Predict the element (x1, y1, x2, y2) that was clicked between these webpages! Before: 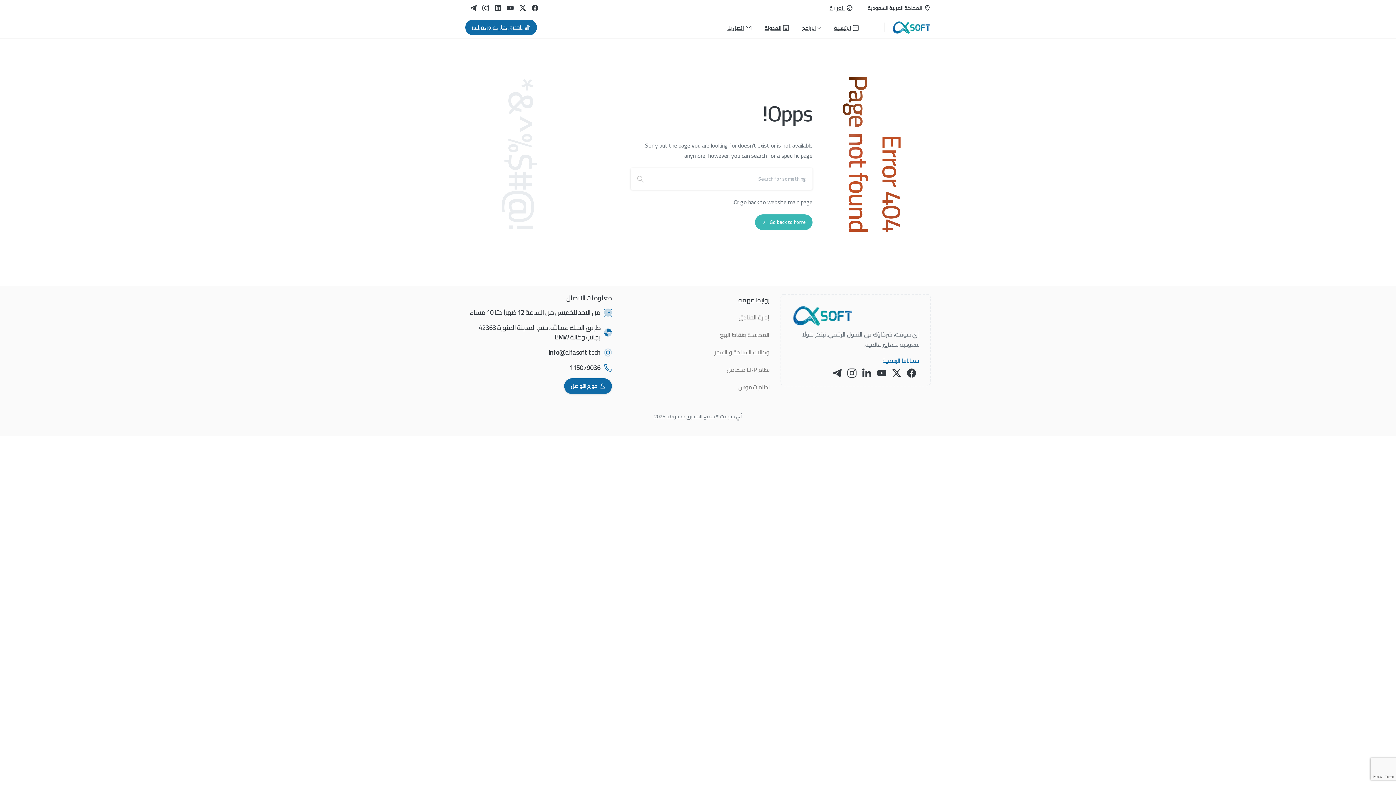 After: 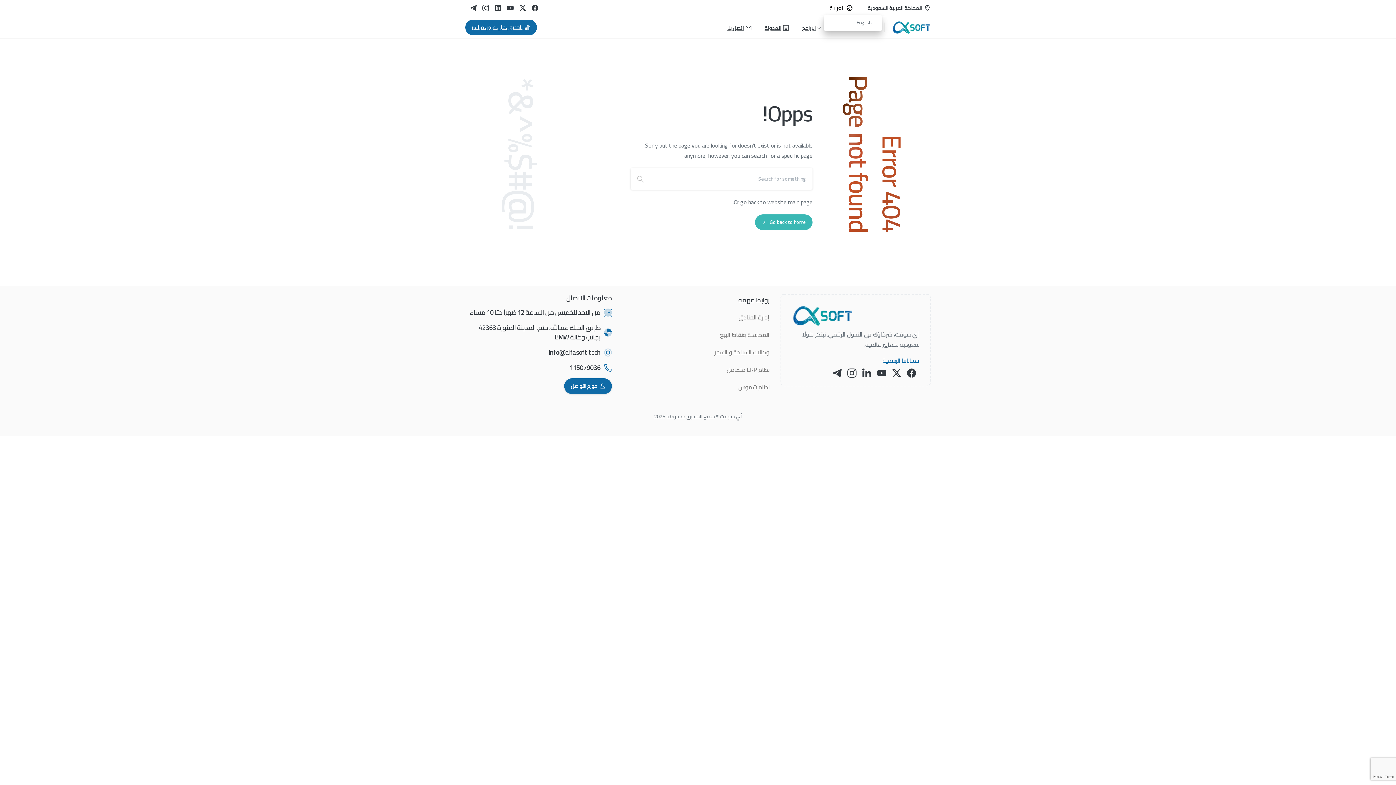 Action: bbox: (829, 2, 852, 13) label: العربية